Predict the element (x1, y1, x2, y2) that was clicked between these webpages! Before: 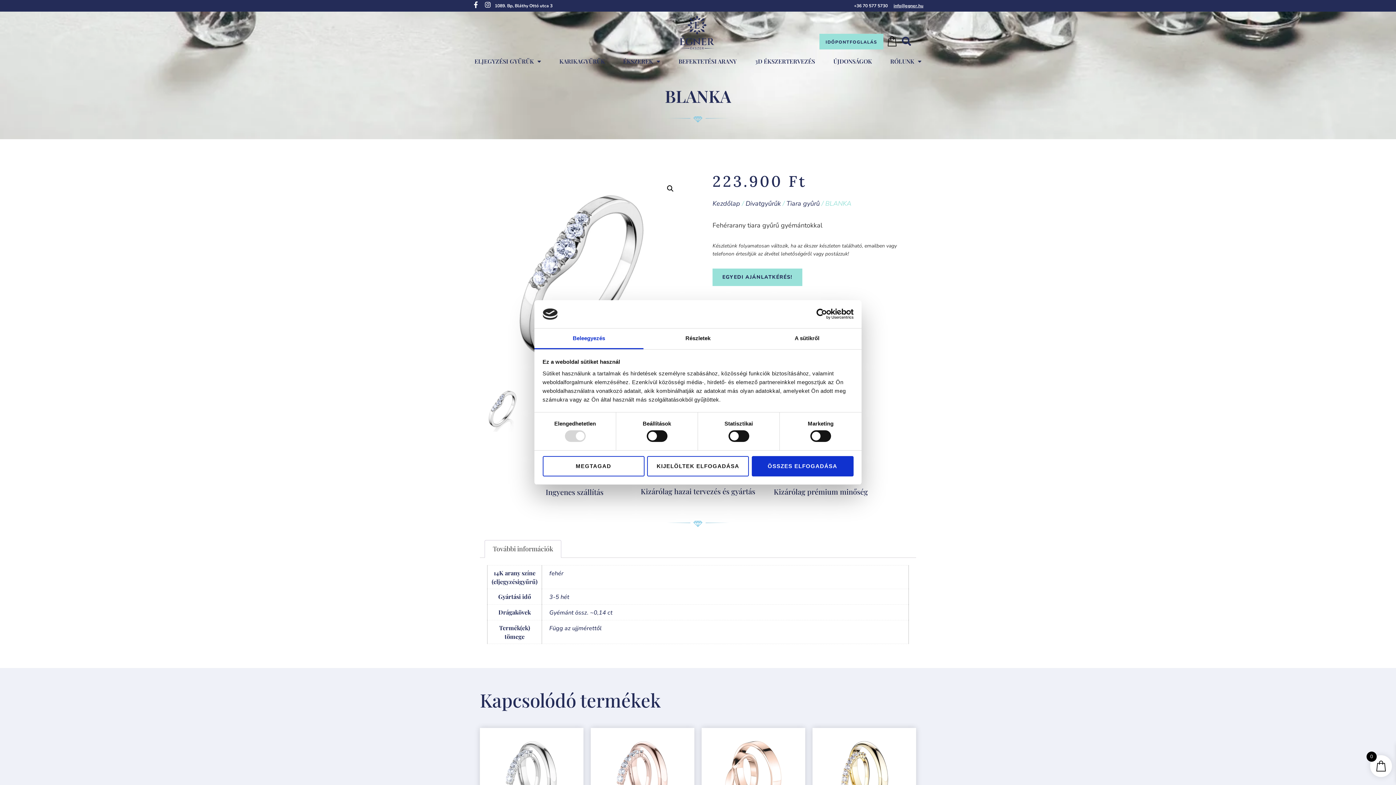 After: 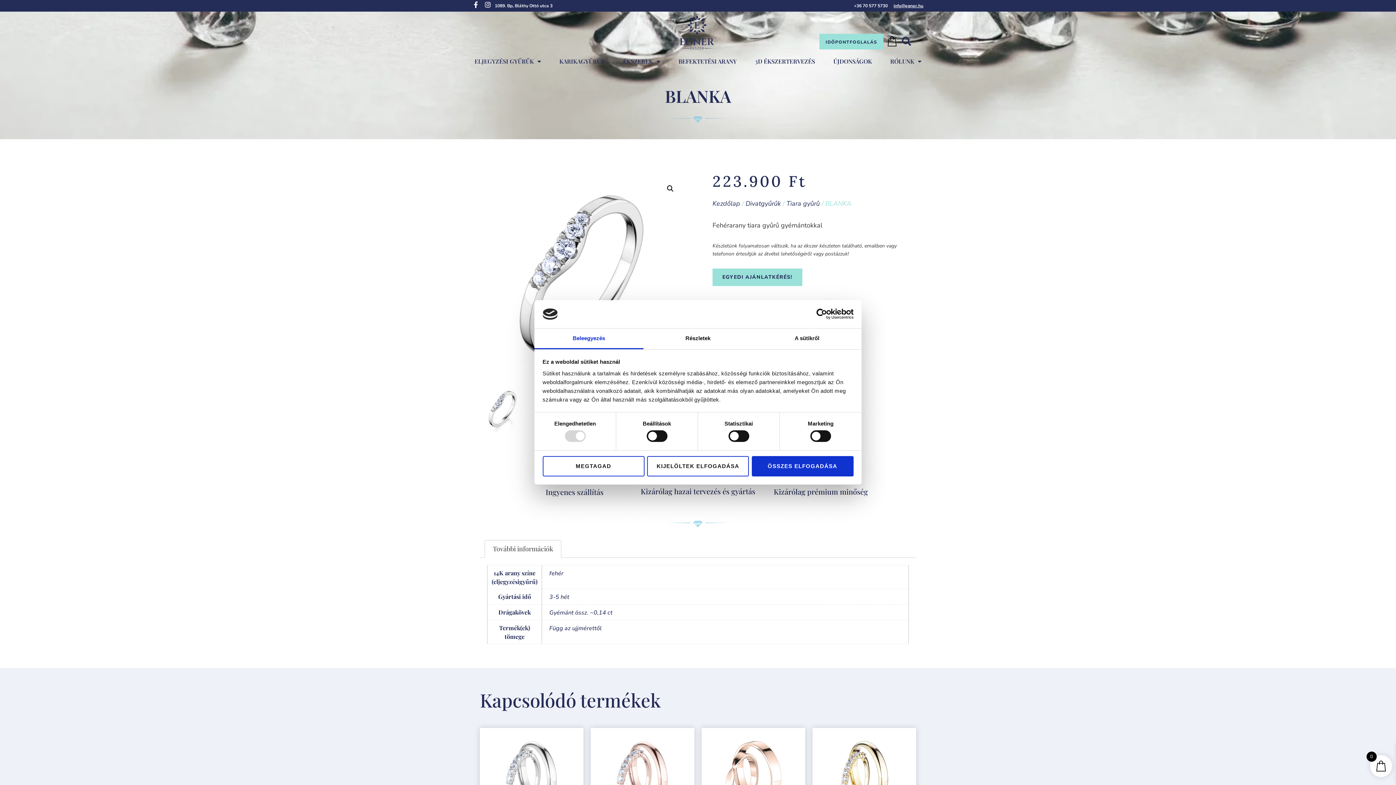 Action: bbox: (534, 328, 643, 349) label: Beleegyezés